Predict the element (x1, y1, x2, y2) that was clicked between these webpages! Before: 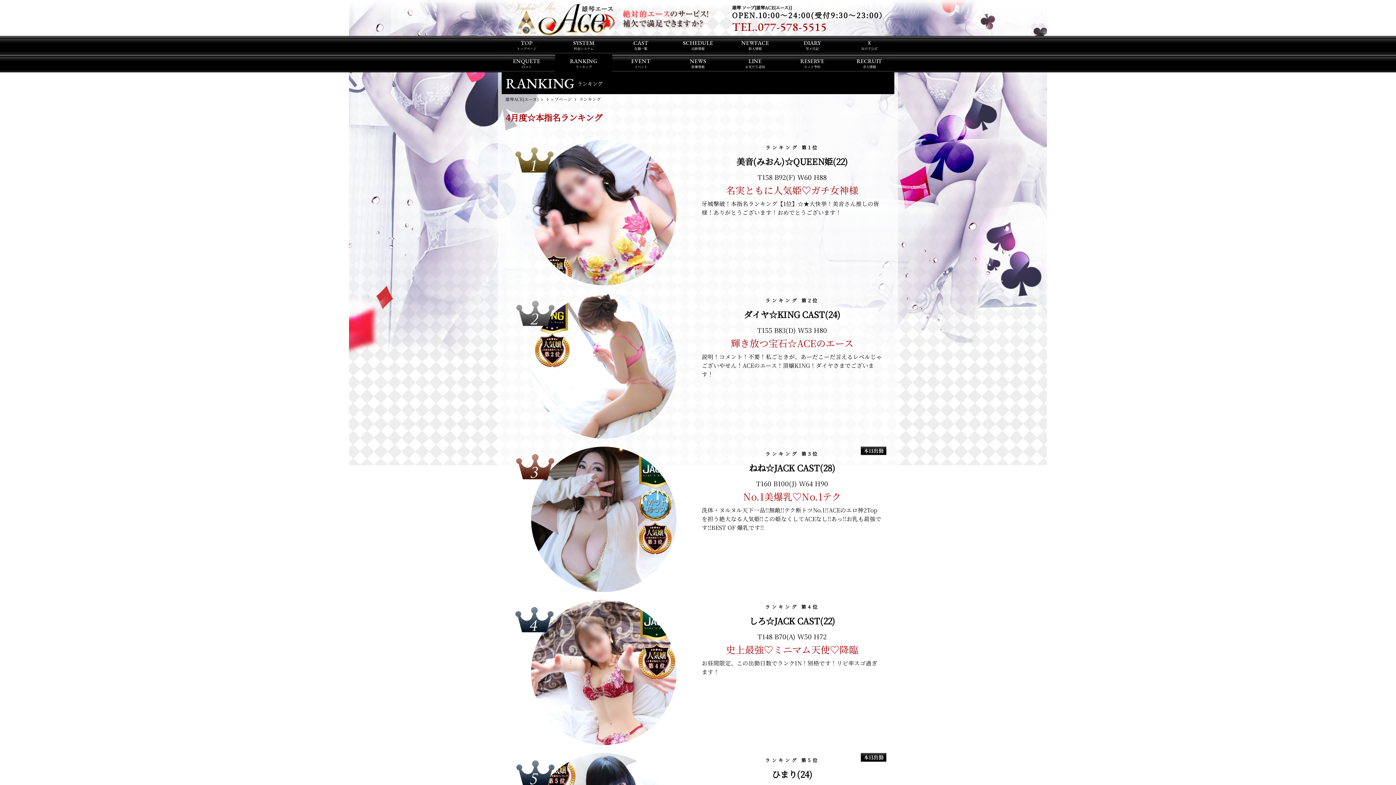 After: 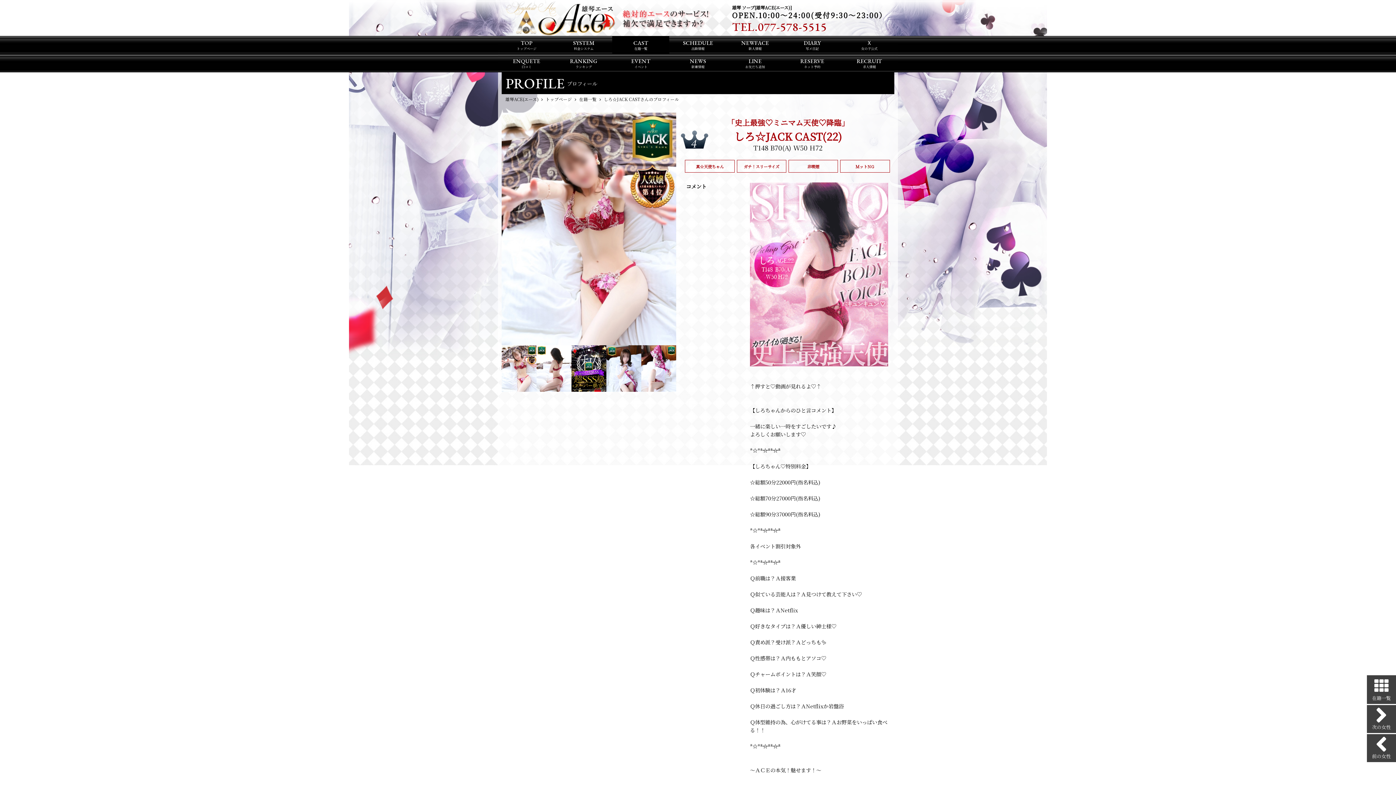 Action: bbox: (749, 615, 835, 627) label: しろ☆JACK CAST(22)